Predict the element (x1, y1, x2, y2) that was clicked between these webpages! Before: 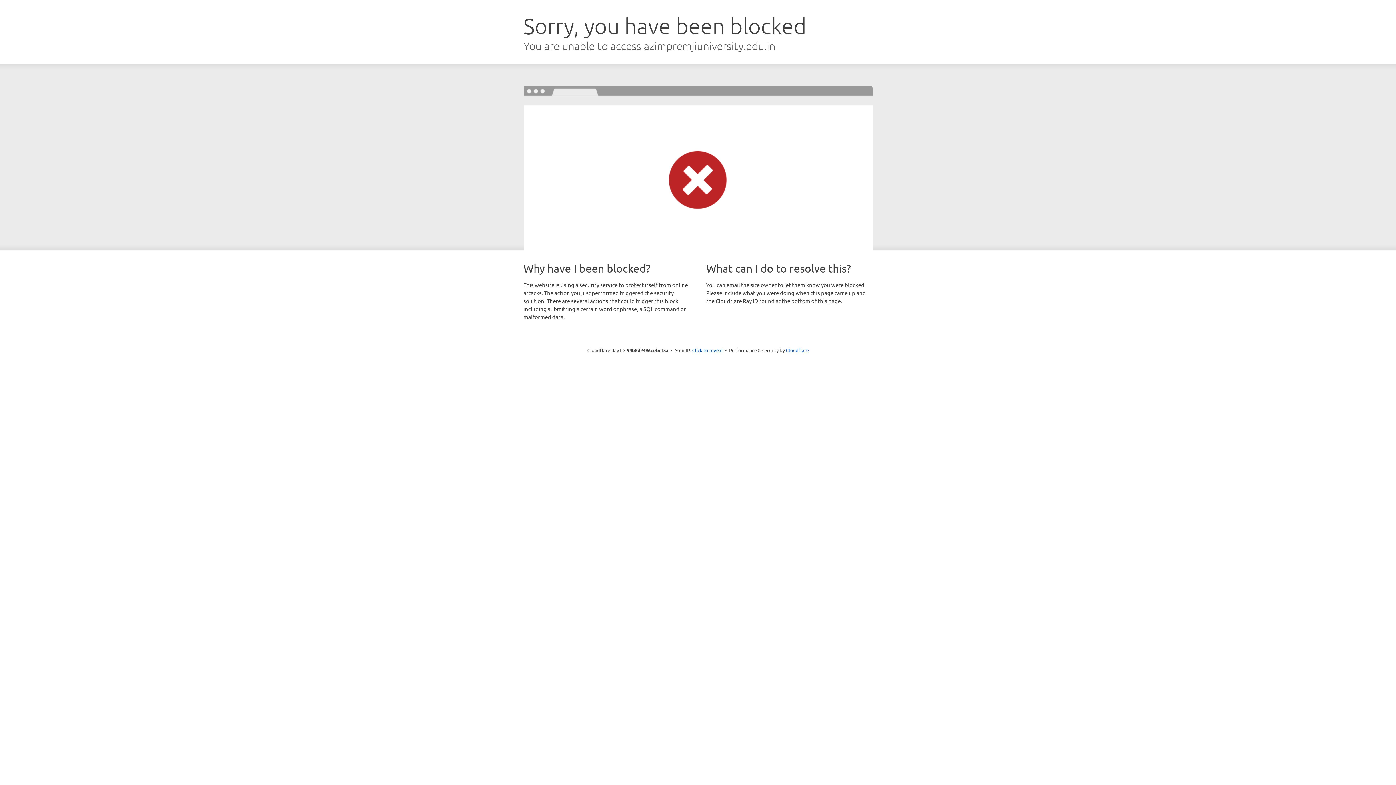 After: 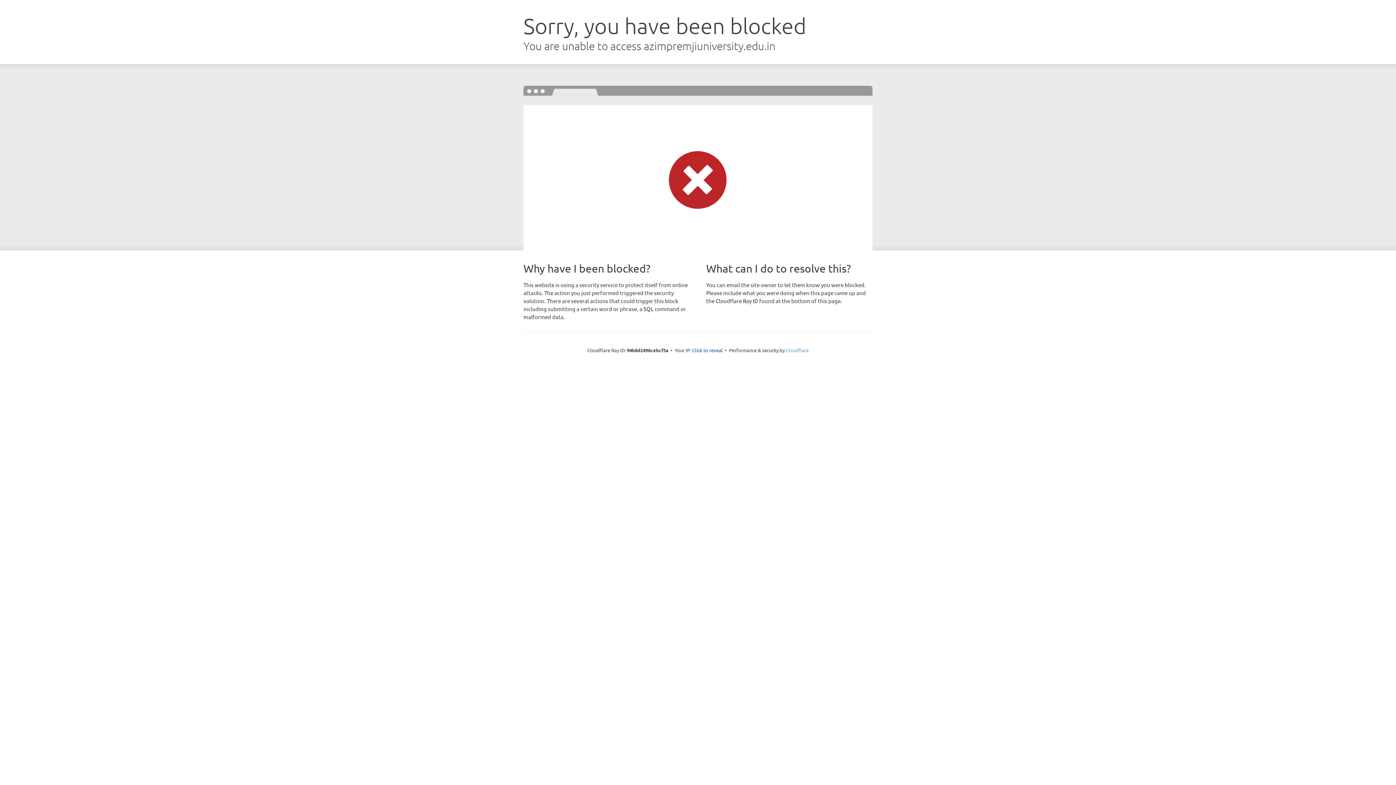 Action: bbox: (786, 347, 808, 353) label: Cloudflare